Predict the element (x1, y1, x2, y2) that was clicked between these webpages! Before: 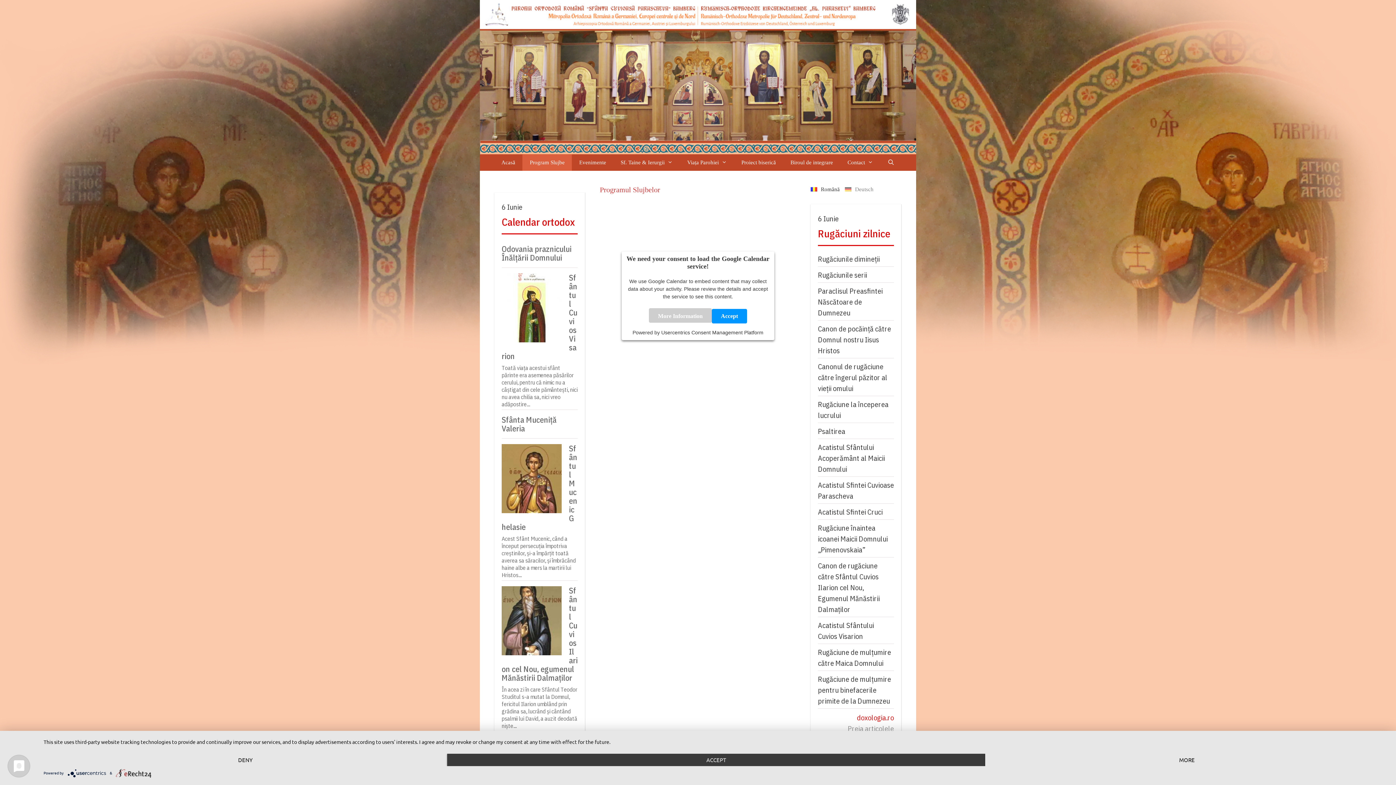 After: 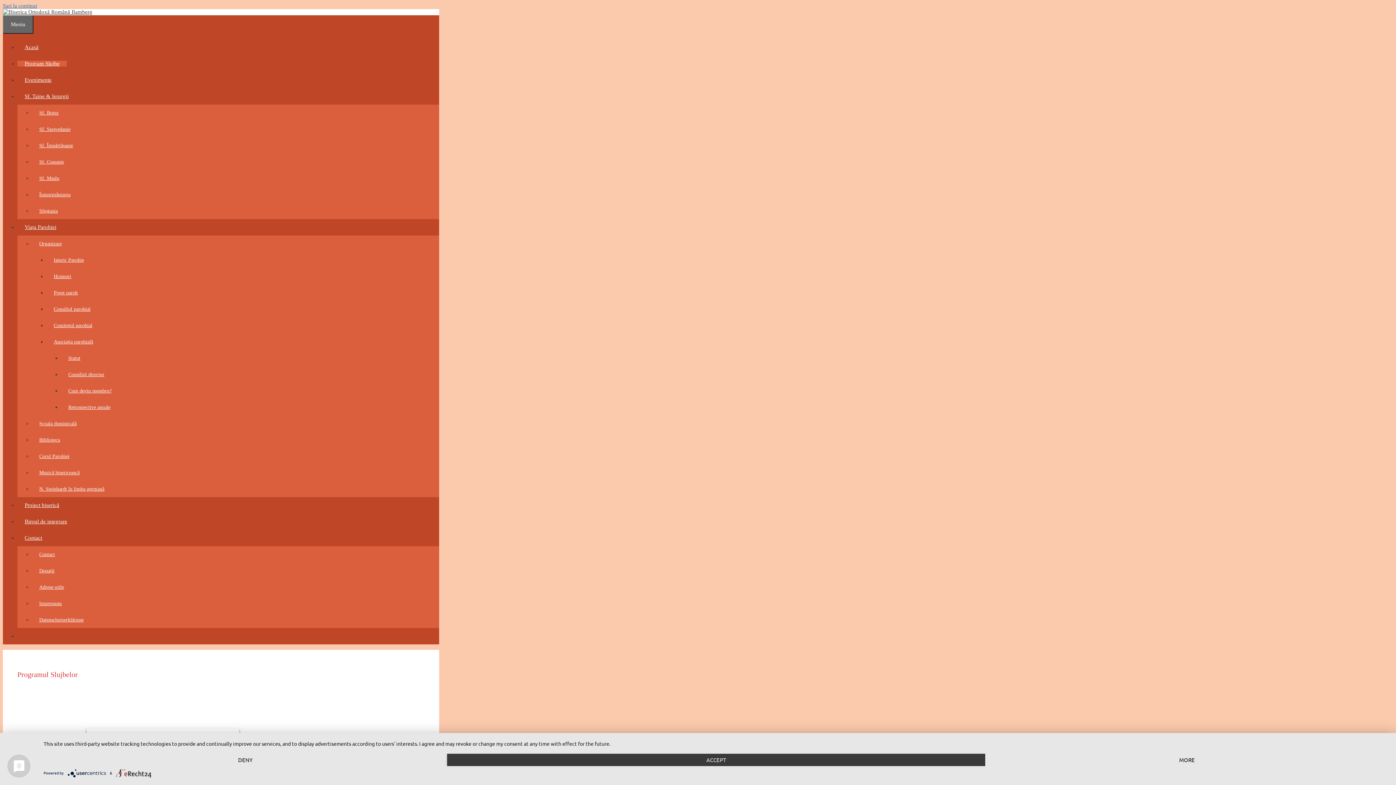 Action: label: Program Slujbe bbox: (522, 154, 572, 170)